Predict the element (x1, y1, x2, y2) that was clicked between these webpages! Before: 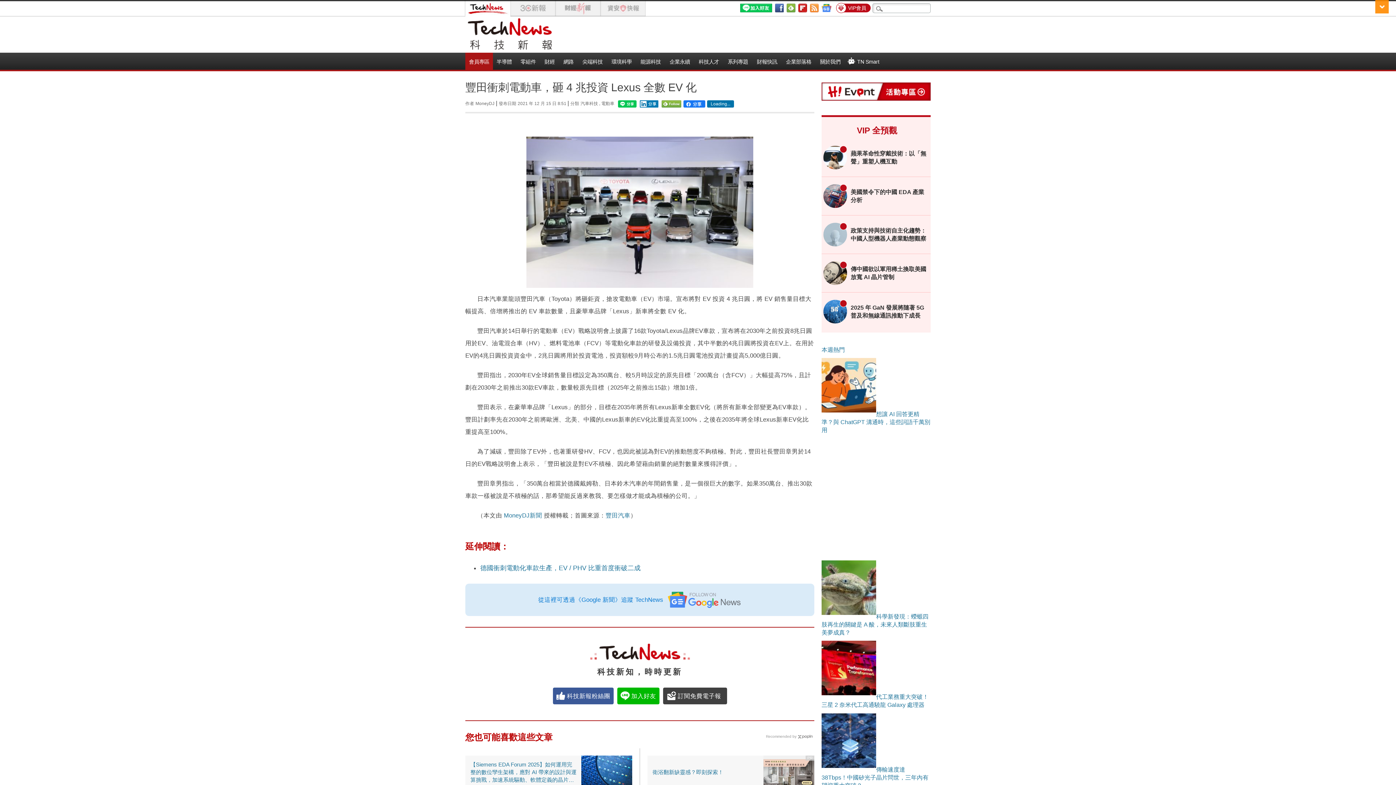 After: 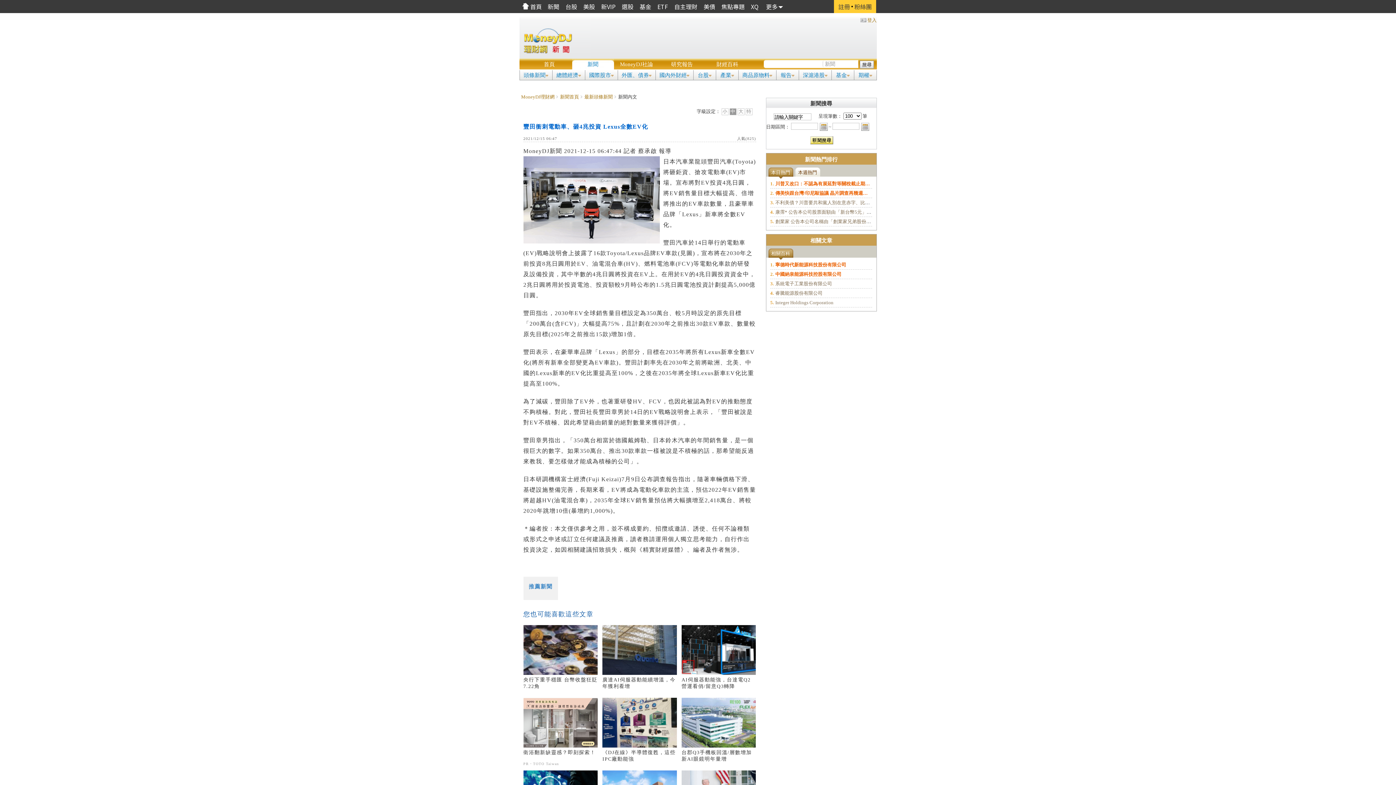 Action: label: MoneyDJ新聞 bbox: (504, 512, 542, 519)